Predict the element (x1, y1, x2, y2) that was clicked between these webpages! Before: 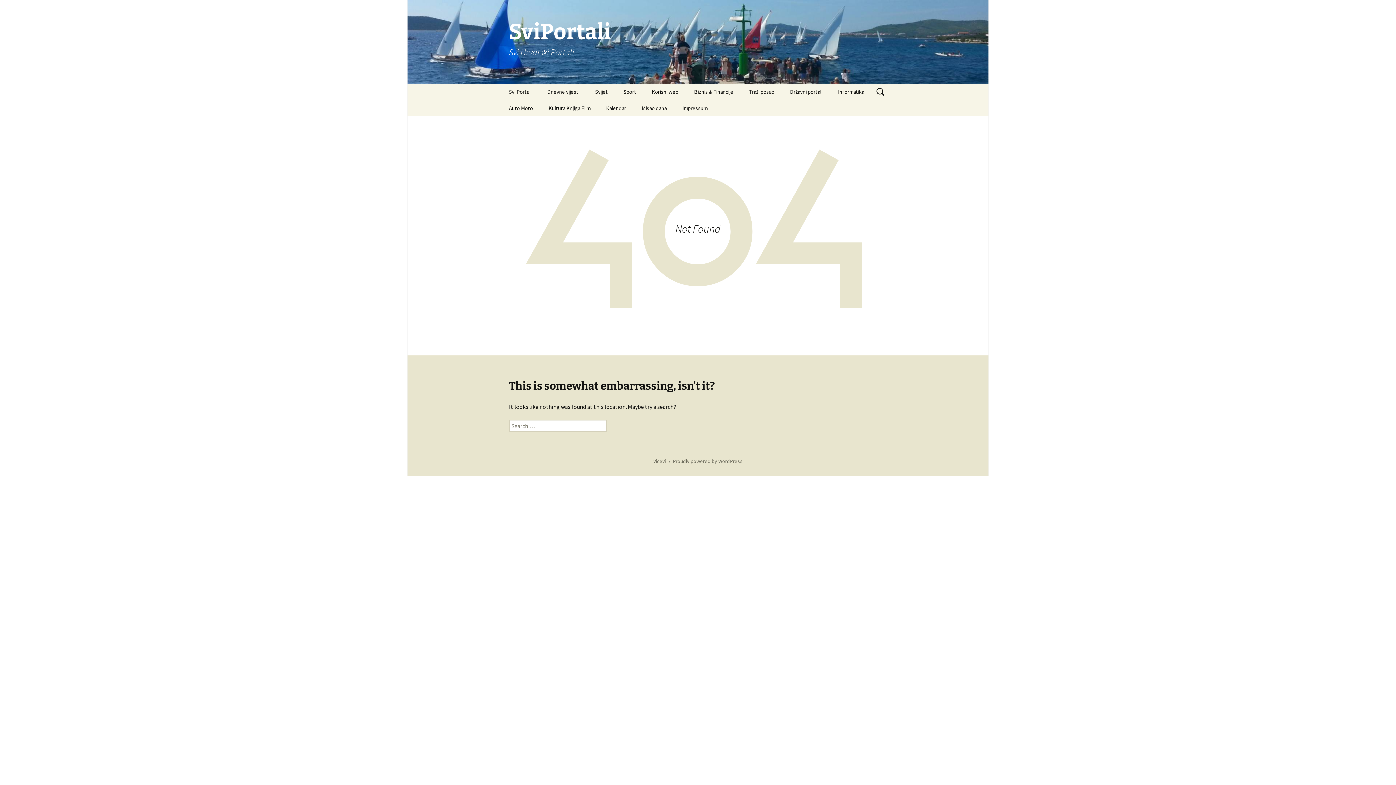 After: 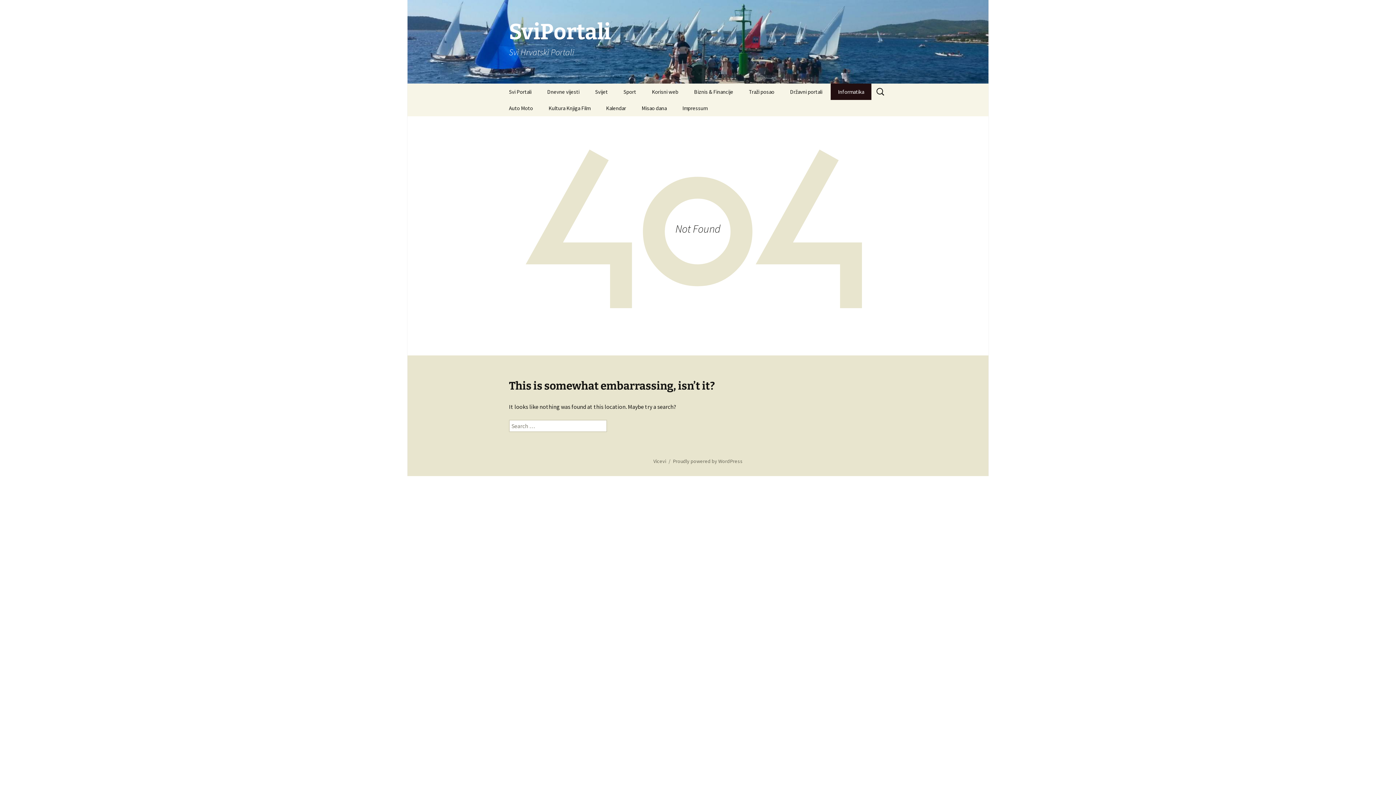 Action: label: Informatika bbox: (830, 83, 871, 100)